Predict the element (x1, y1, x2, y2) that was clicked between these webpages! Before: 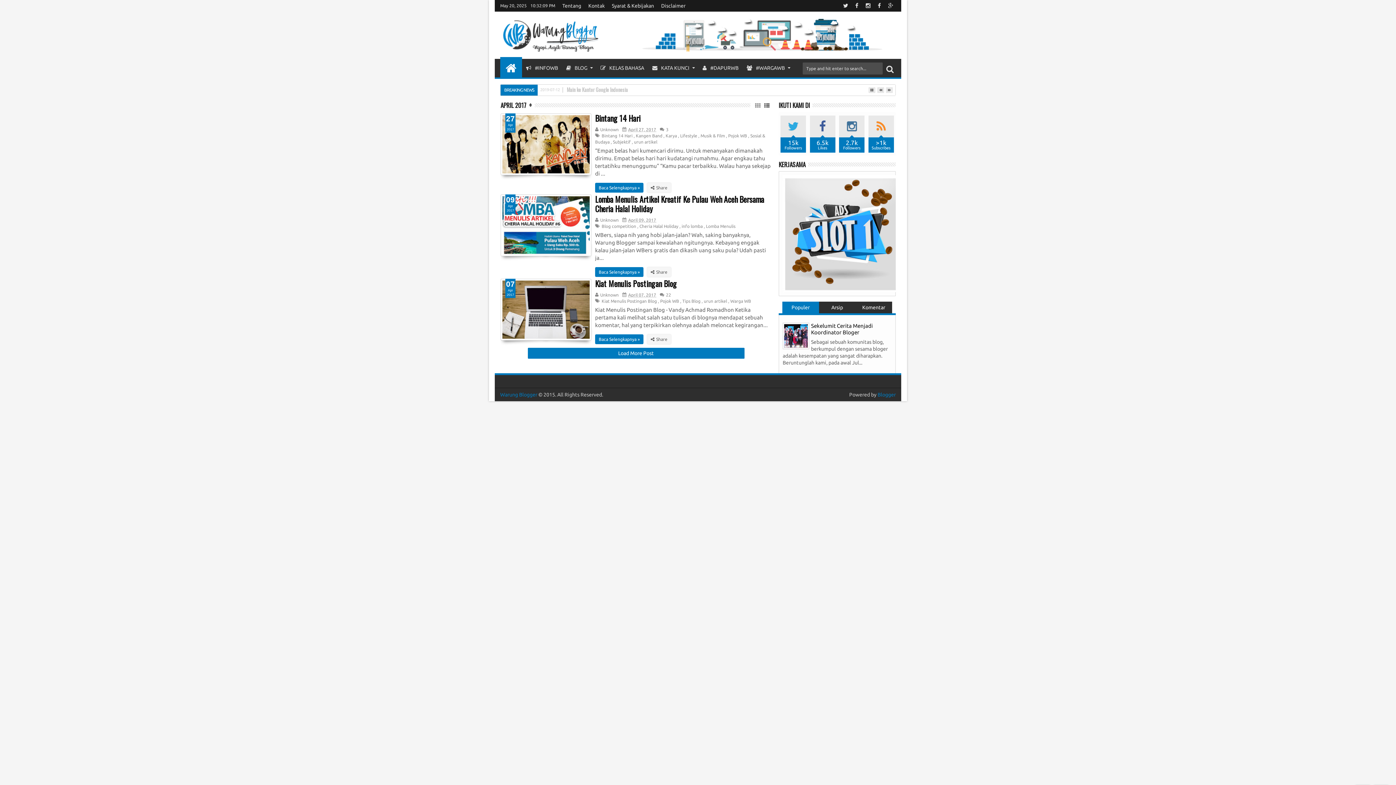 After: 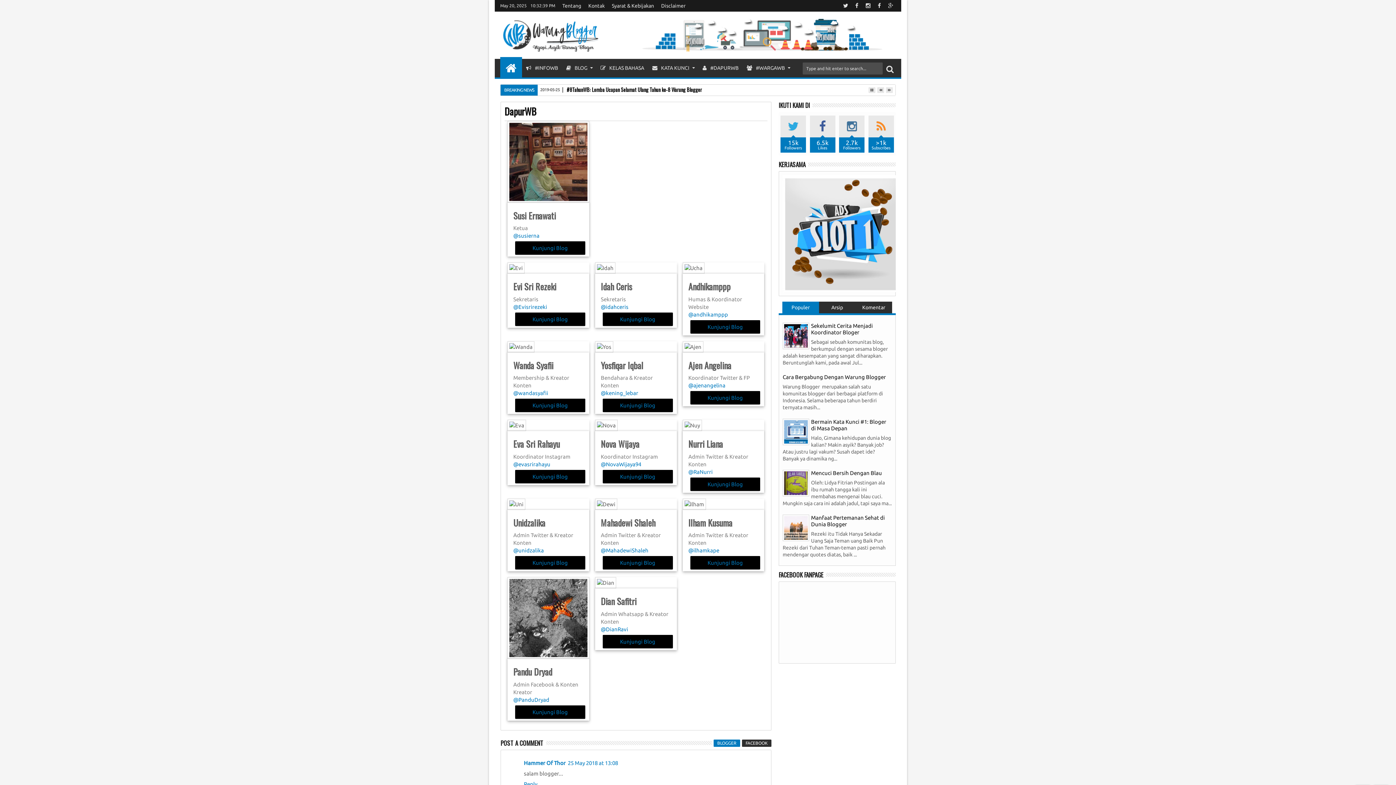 Action: bbox: (698, 58, 742, 78) label:  #DAPURWB